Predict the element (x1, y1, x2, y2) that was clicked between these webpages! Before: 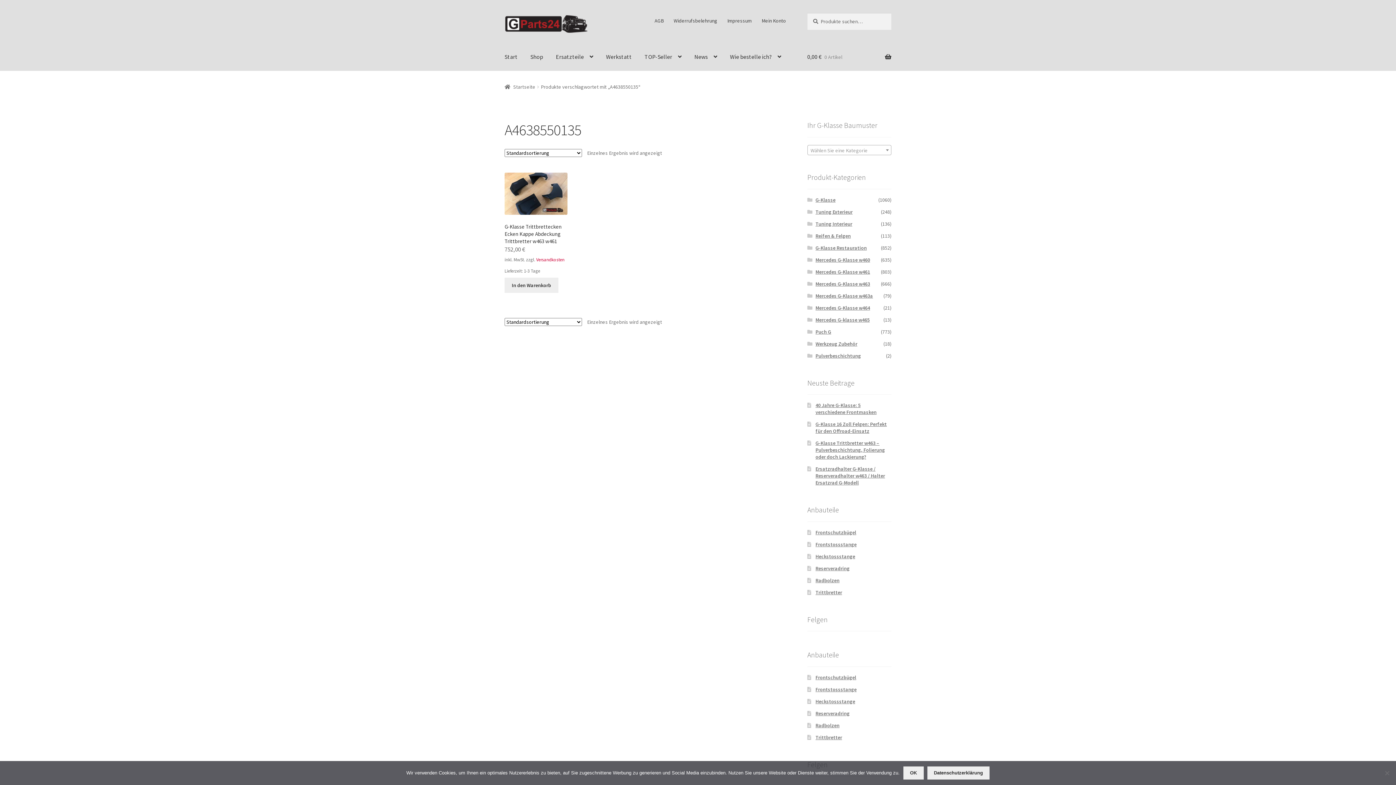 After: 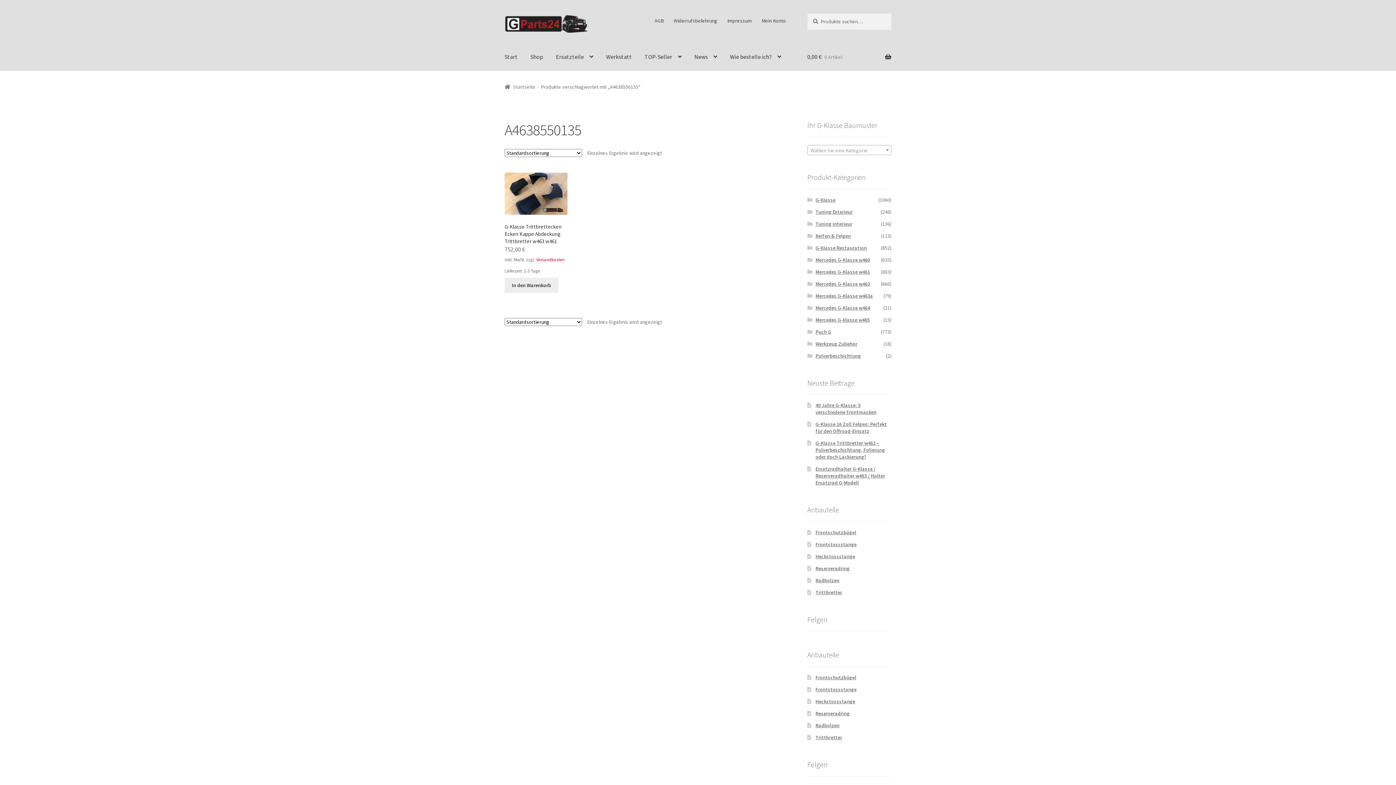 Action: bbox: (903, 766, 923, 780) label: OK